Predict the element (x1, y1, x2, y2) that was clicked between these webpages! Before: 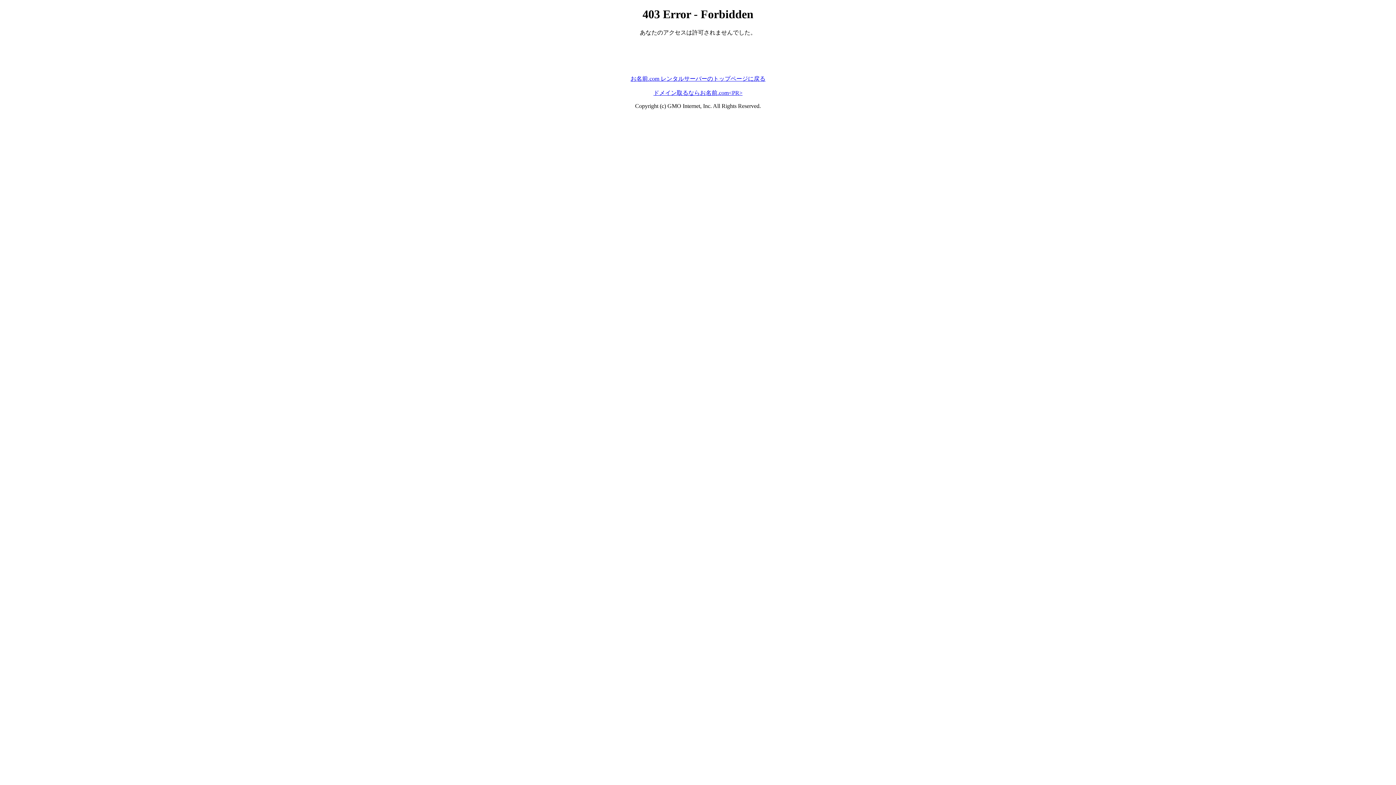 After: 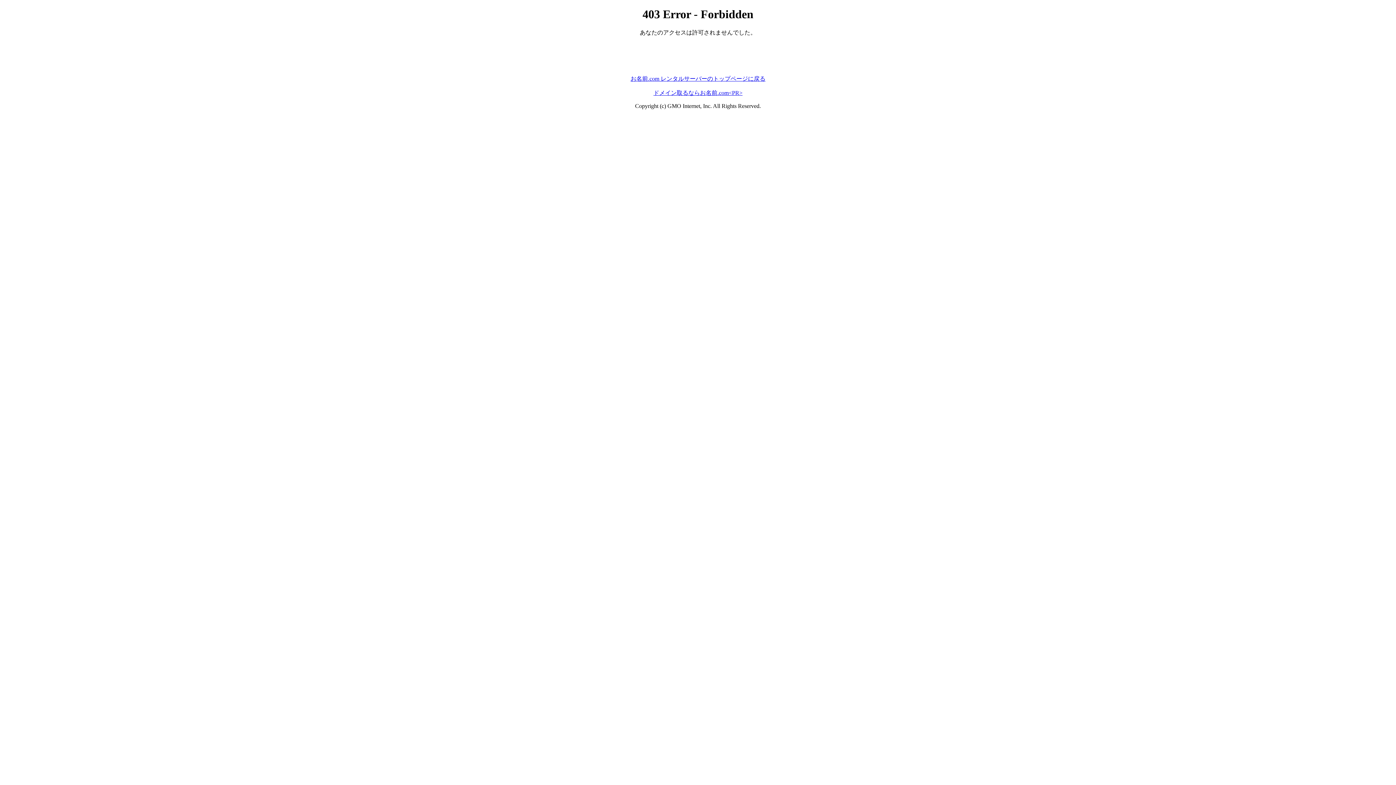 Action: bbox: (630, 75, 765, 81) label: お名前.com レンタルサーバーのトップページに戻る